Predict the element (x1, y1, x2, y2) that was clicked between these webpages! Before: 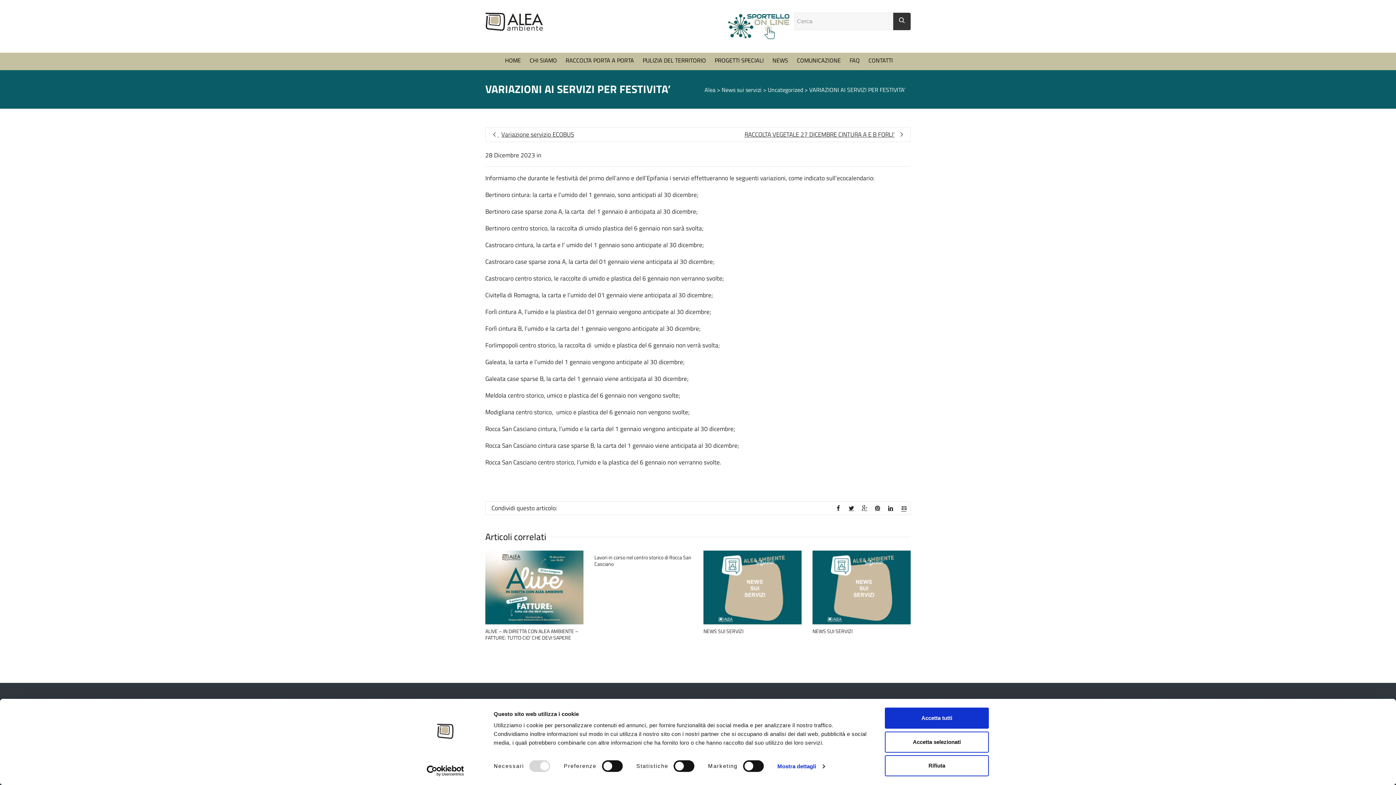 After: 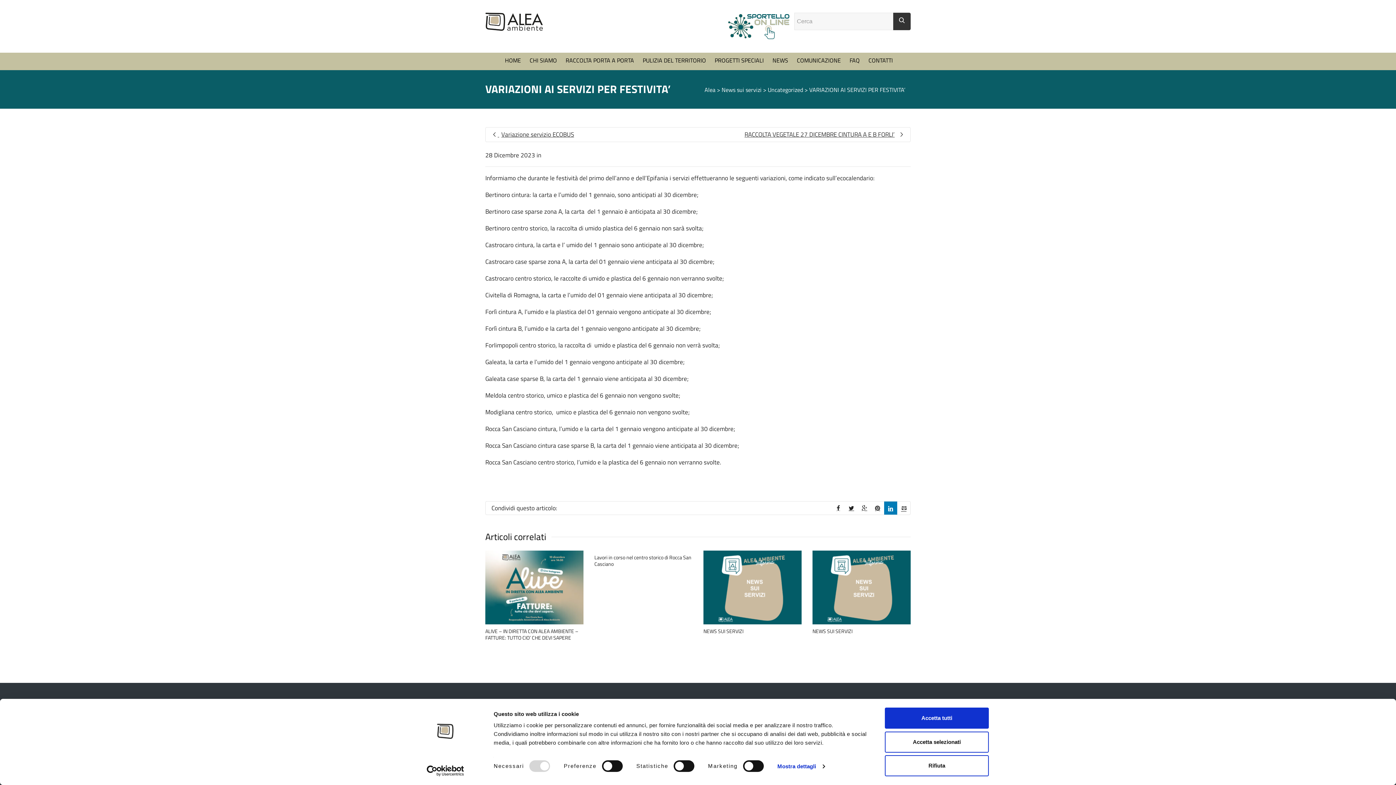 Action: bbox: (884, 501, 897, 514)